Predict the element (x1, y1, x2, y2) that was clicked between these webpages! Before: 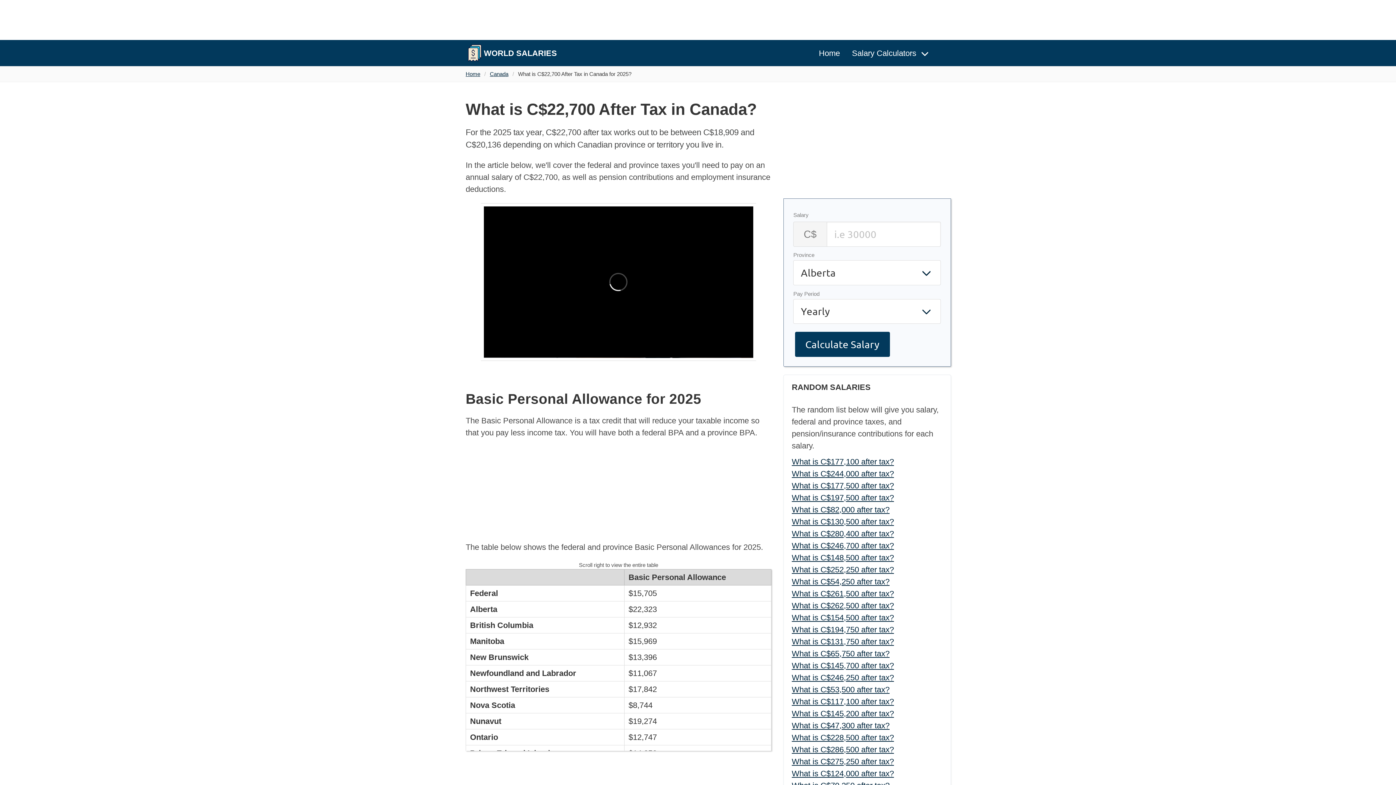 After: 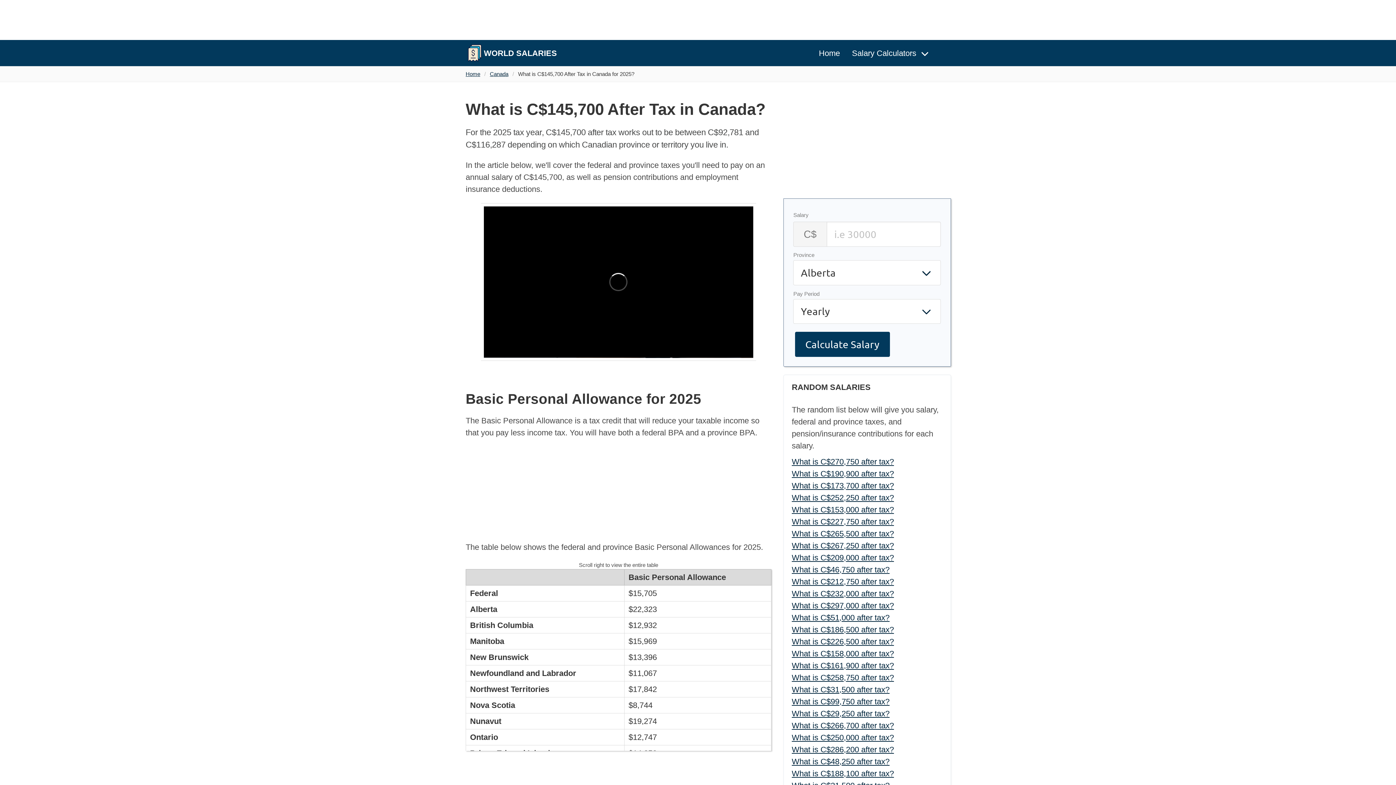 Action: label: What is C$145,700 after tax? bbox: (792, 661, 894, 670)